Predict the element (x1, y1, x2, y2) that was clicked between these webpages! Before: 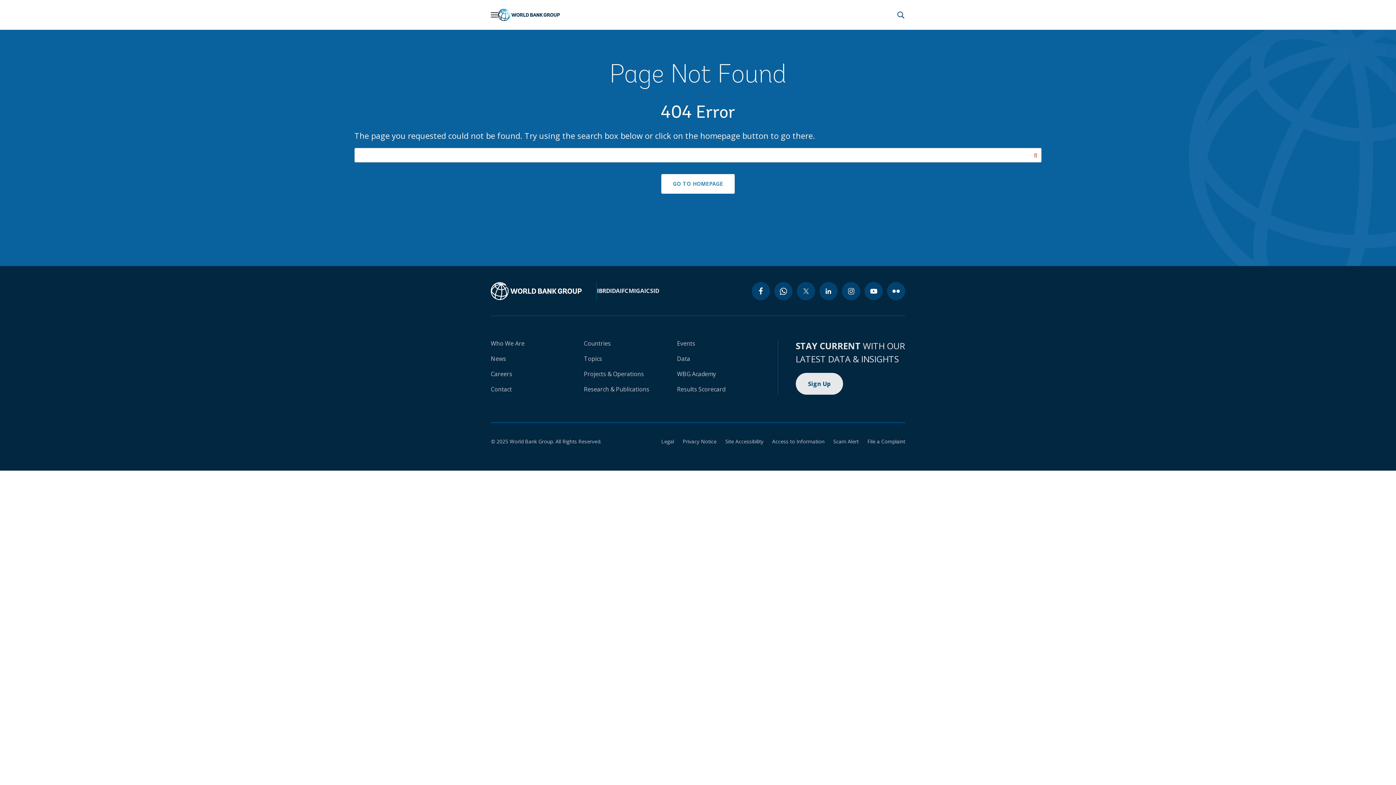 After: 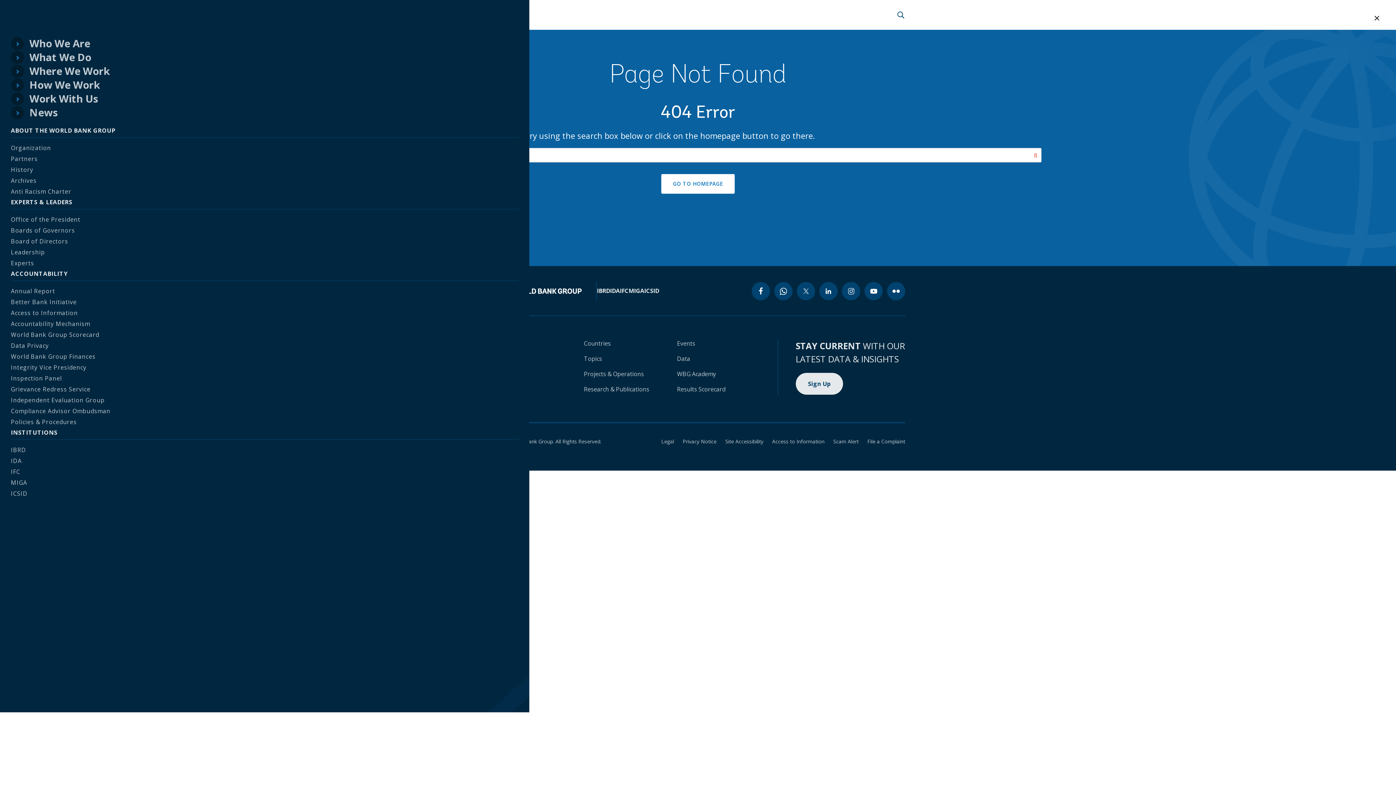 Action: label: Open navigation bbox: (490, 10, 498, 18)